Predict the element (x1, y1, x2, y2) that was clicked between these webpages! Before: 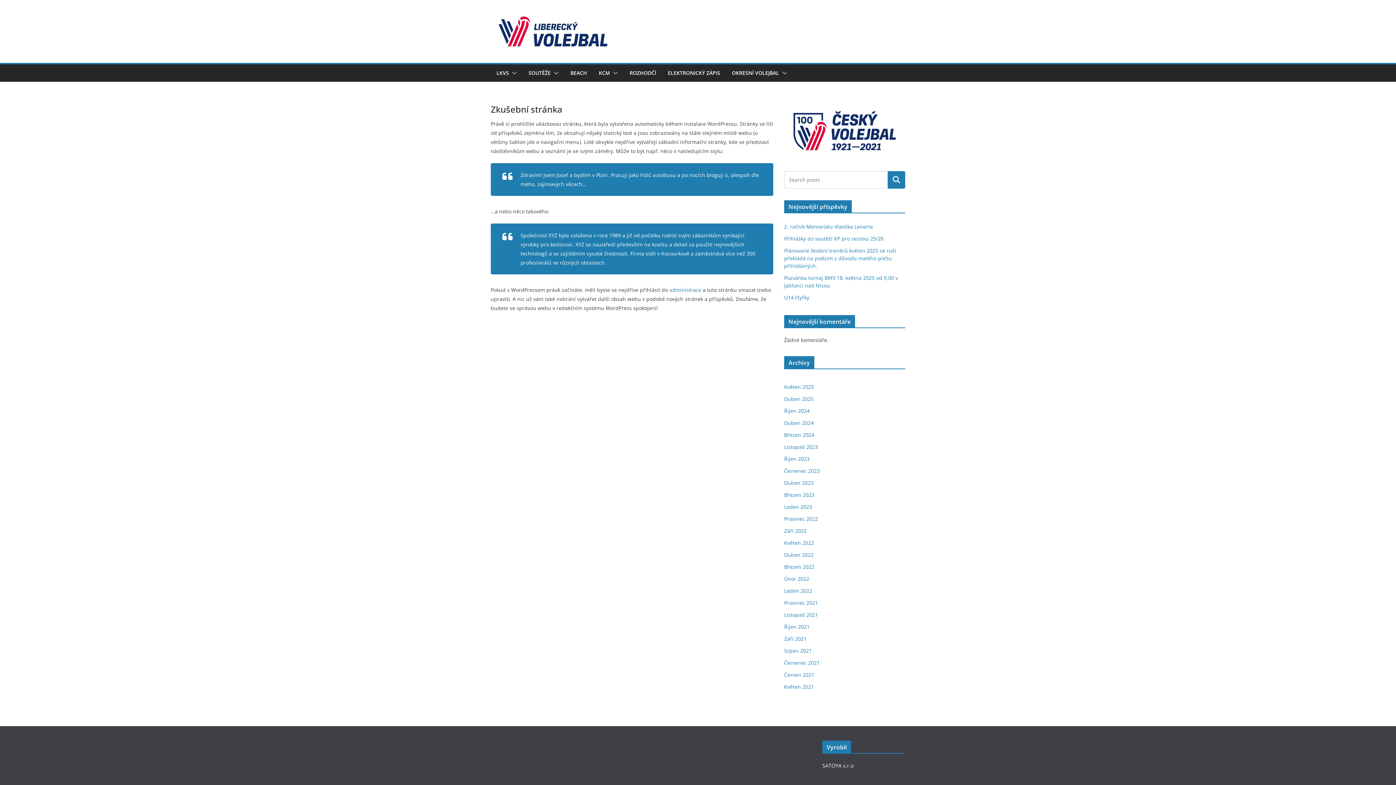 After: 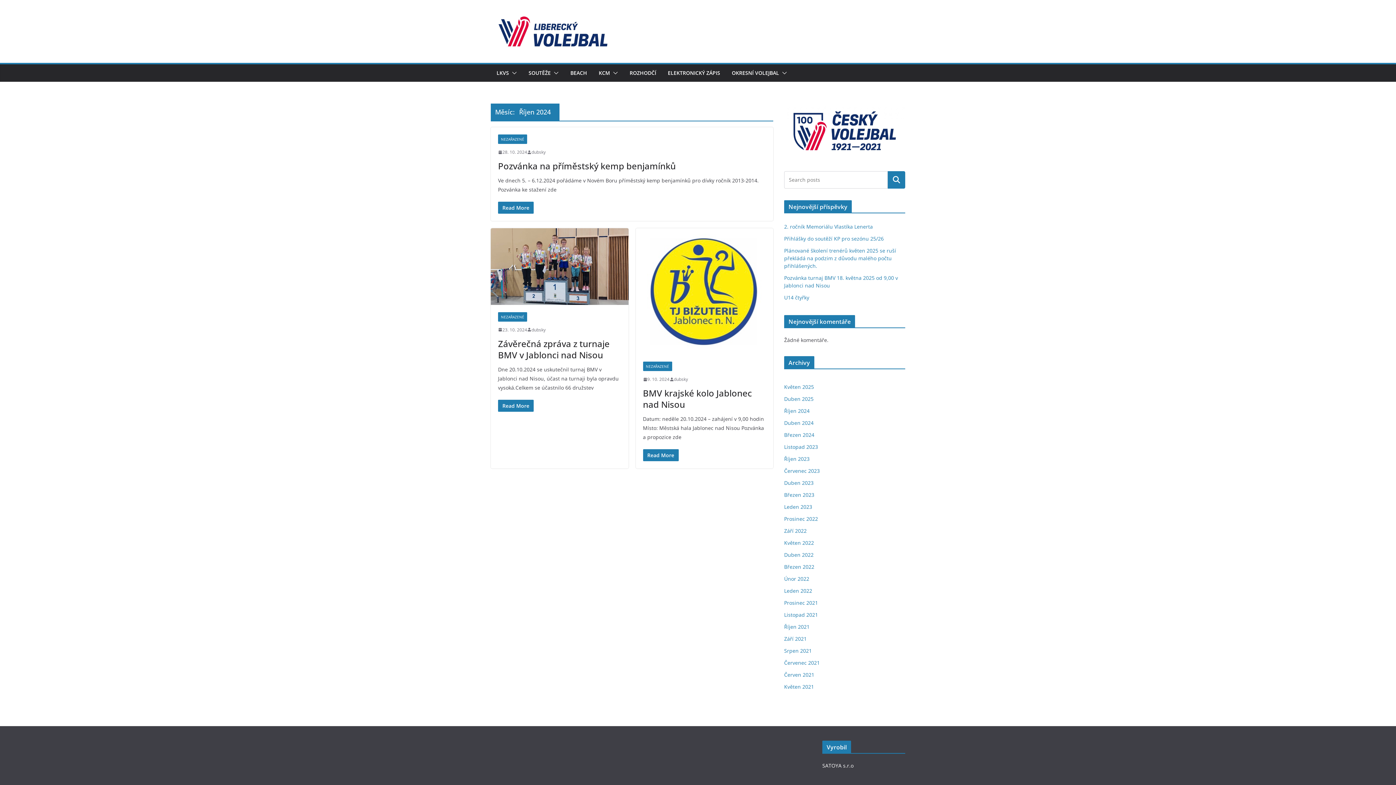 Action: label: Říjen 2024 bbox: (784, 407, 809, 414)